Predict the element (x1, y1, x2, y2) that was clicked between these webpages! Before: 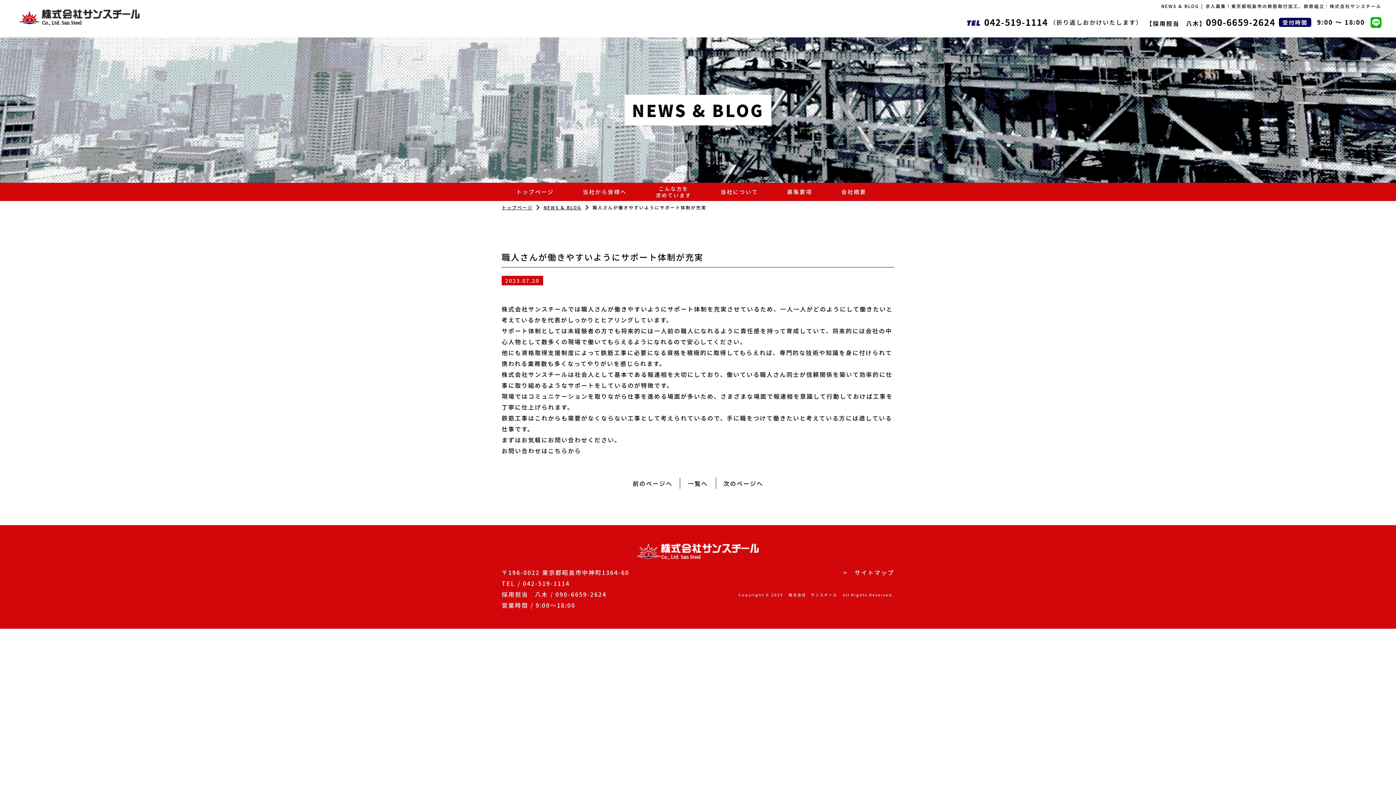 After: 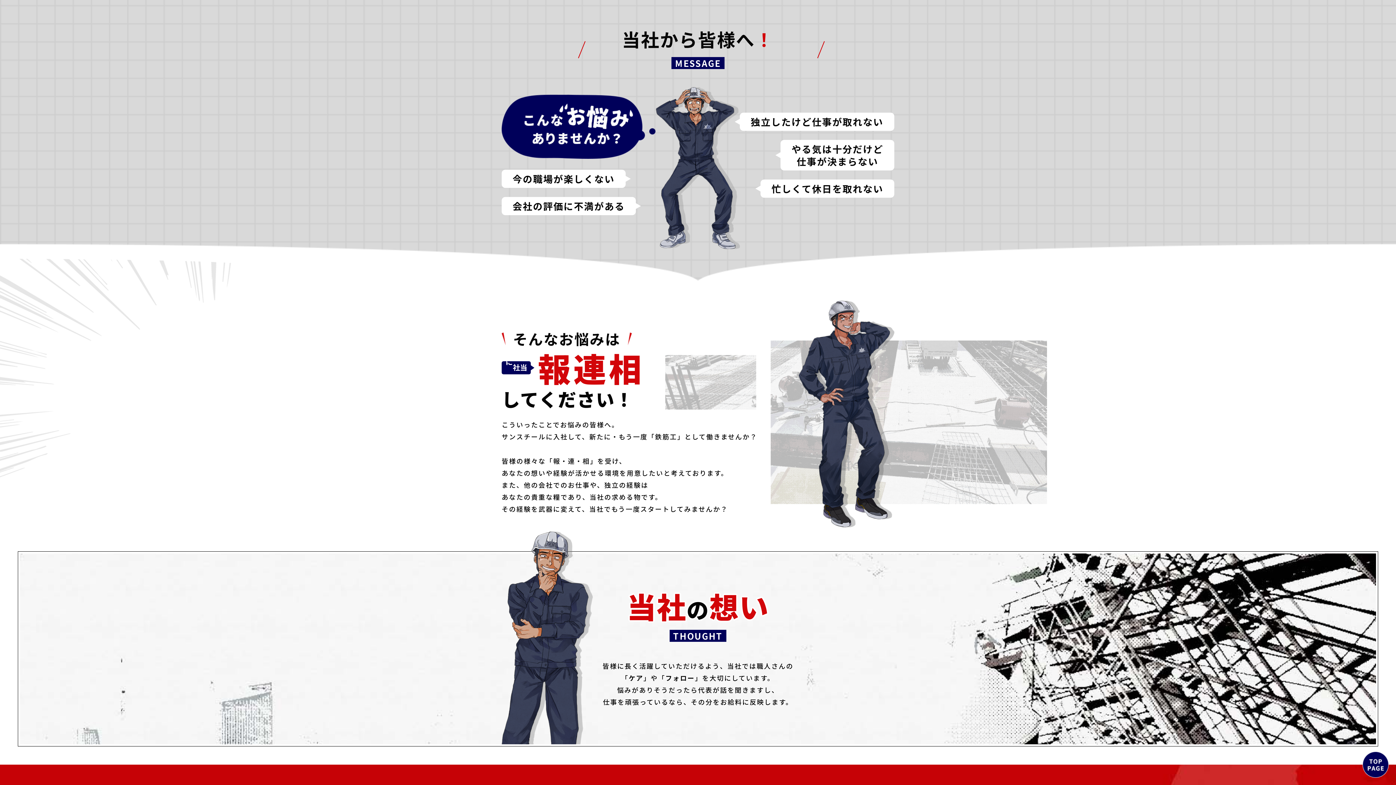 Action: bbox: (568, 182, 641, 201) label: 当社から皆様へ